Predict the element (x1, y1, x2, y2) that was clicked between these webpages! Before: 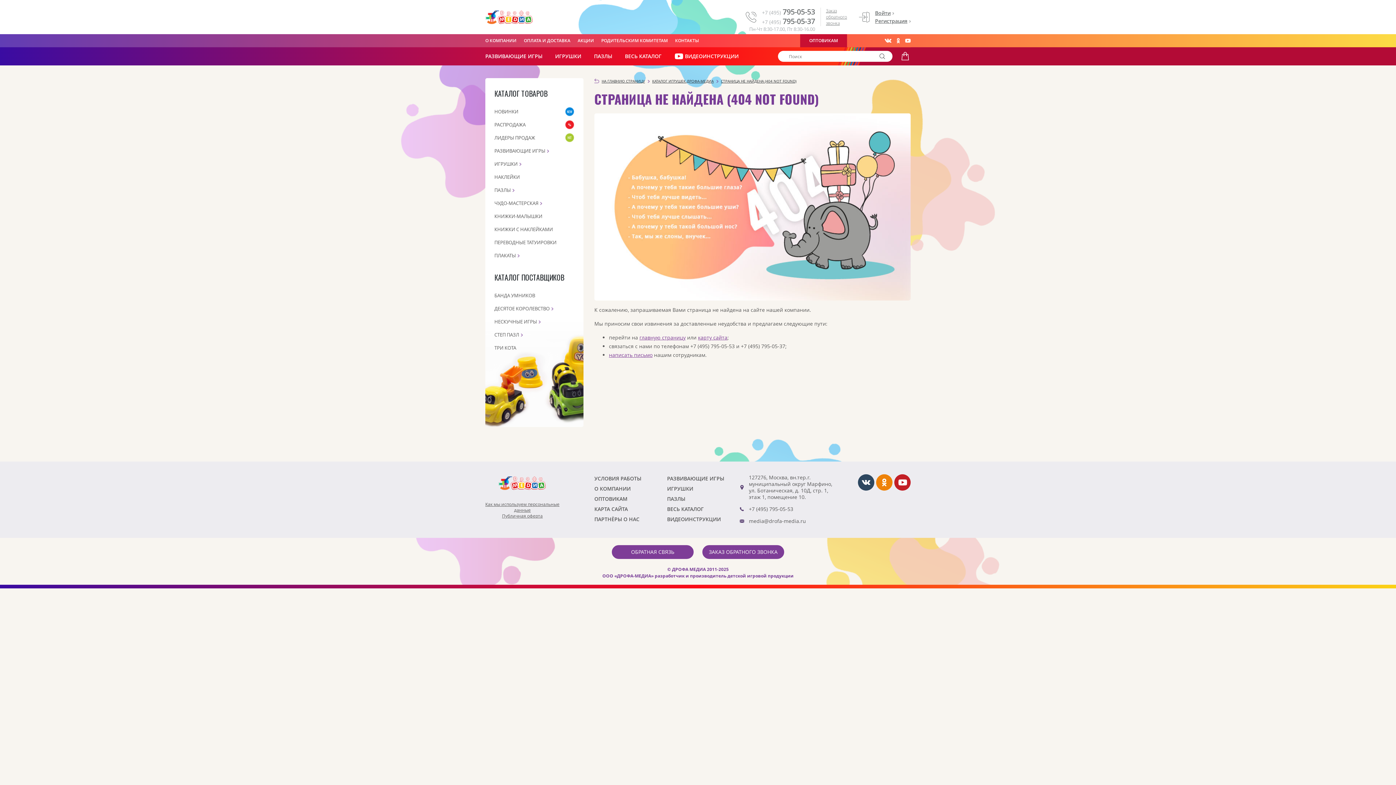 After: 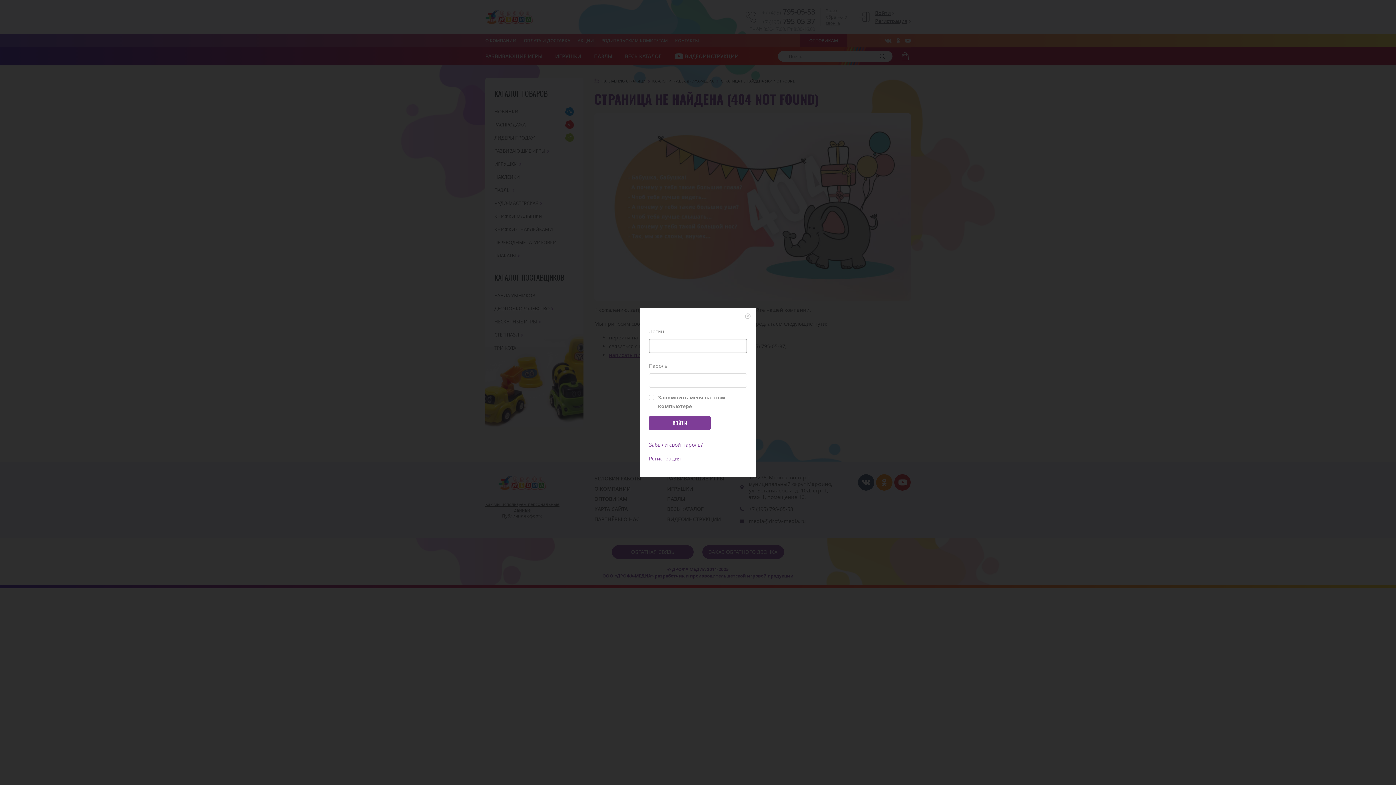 Action: label: Войти bbox: (875, 9, 910, 17)